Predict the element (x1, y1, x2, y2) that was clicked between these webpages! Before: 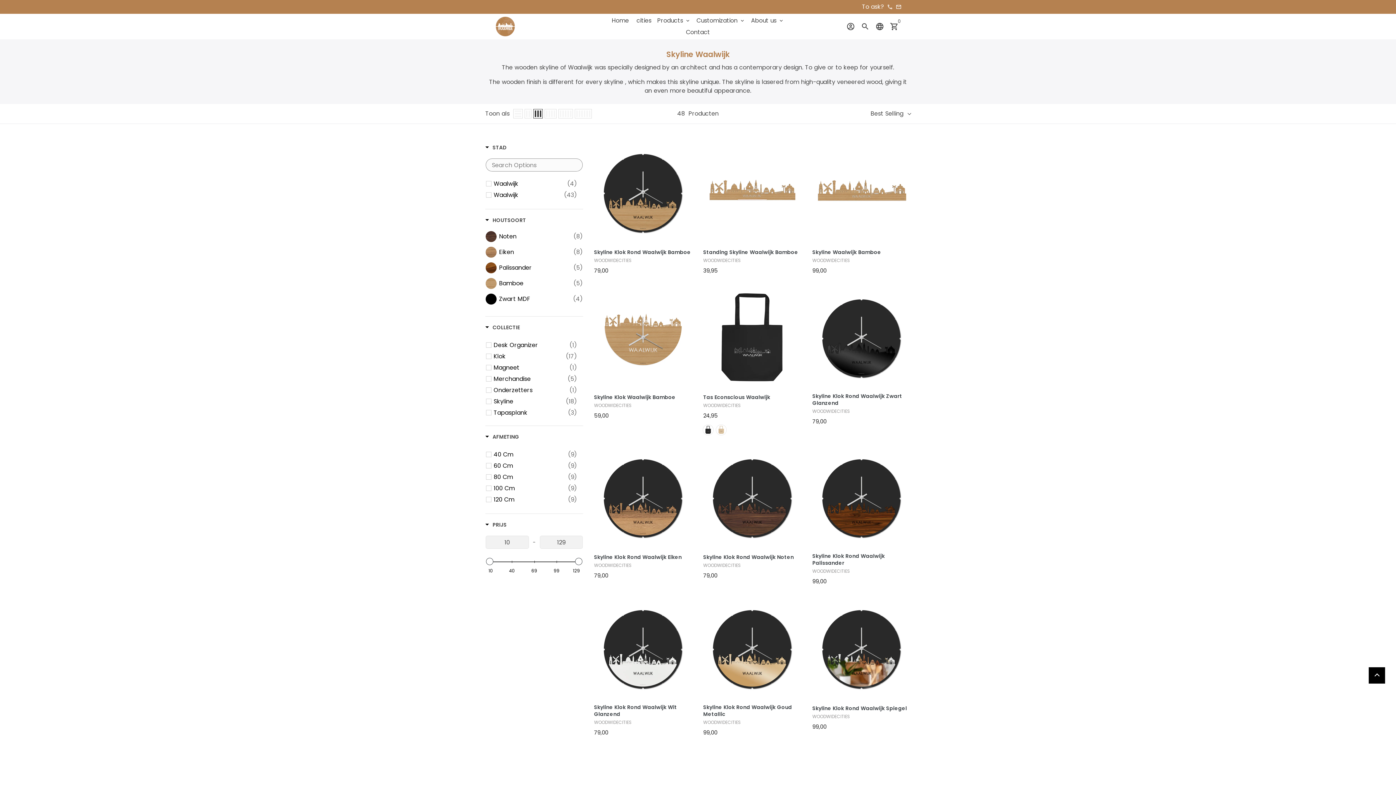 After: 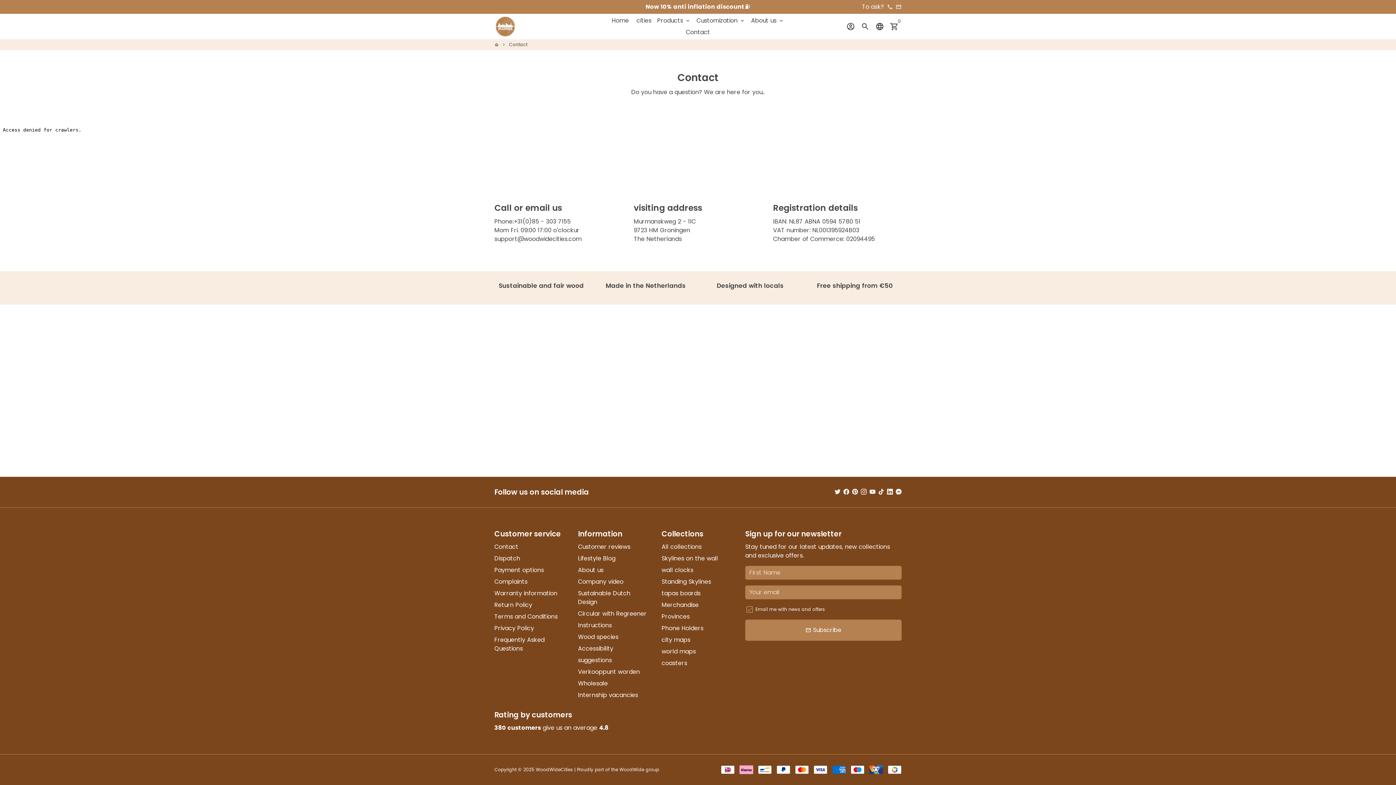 Action: bbox: (683, 26, 713, 38) label: Contact